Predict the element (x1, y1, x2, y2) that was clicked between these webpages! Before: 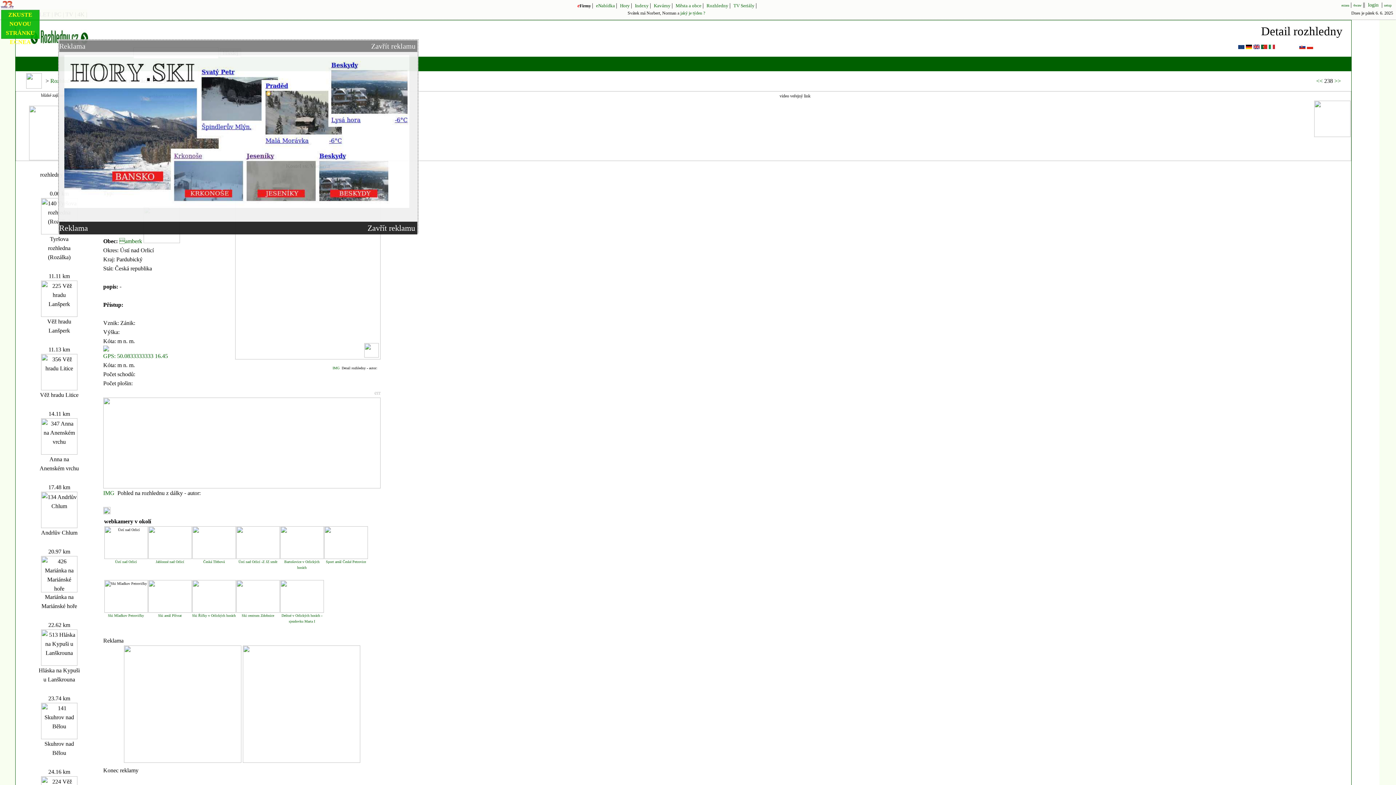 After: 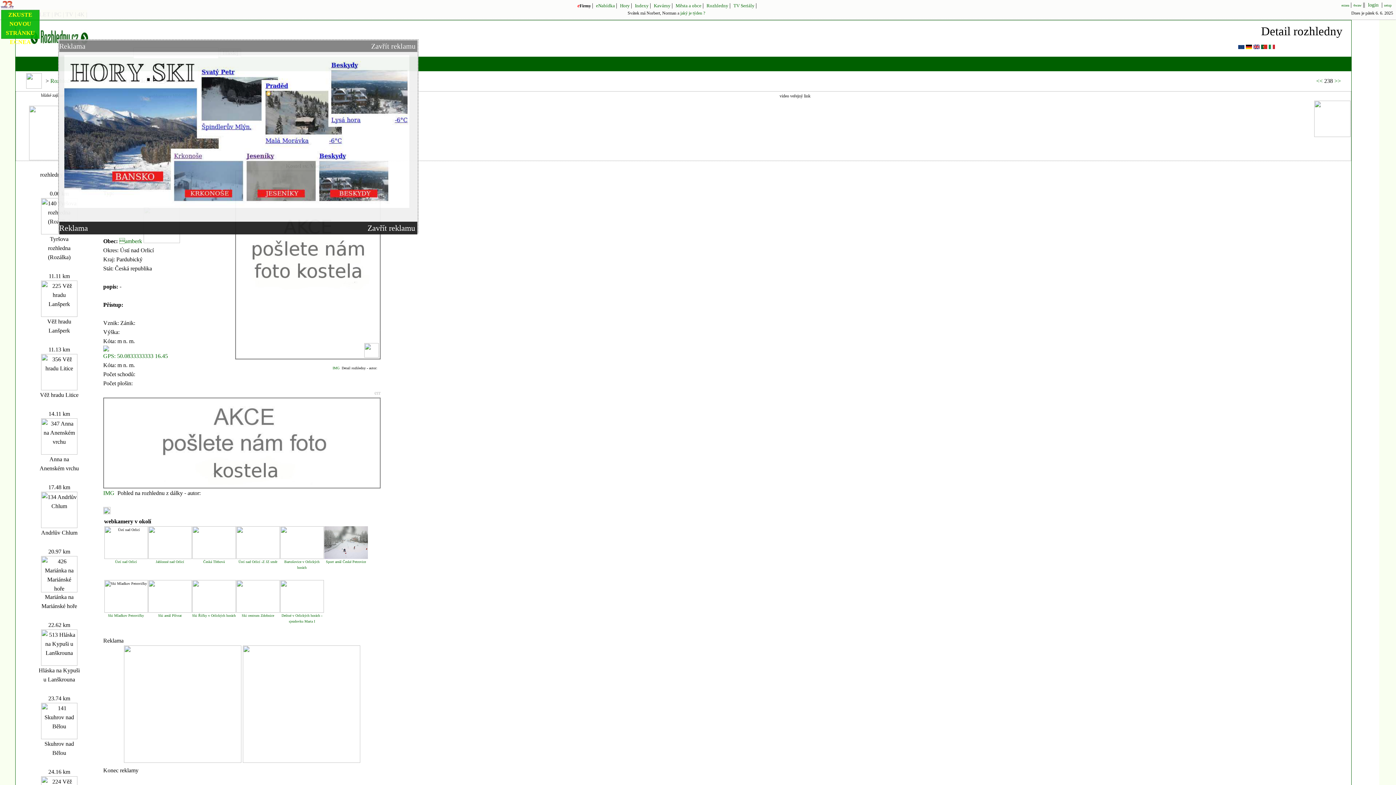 Action: bbox: (1292, 44, 1298, 50)